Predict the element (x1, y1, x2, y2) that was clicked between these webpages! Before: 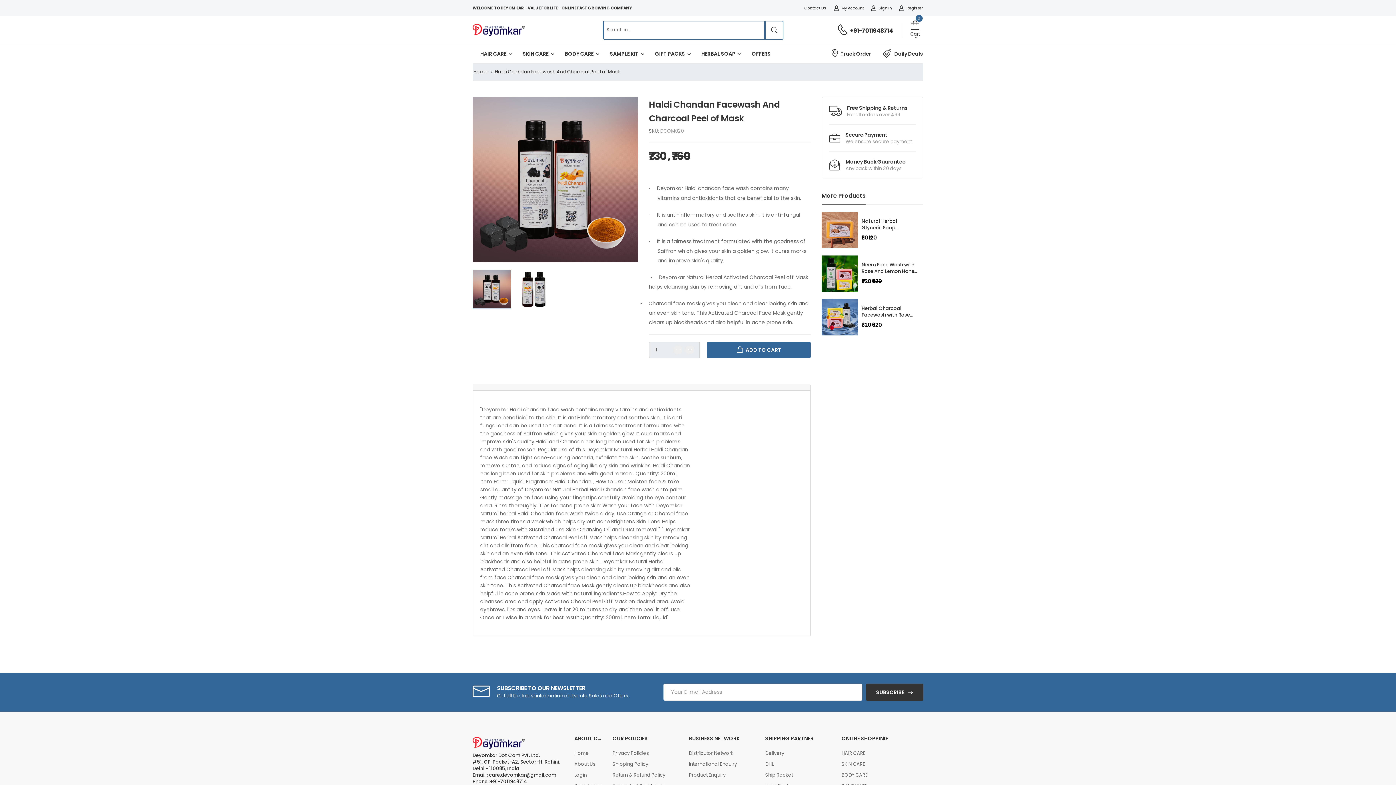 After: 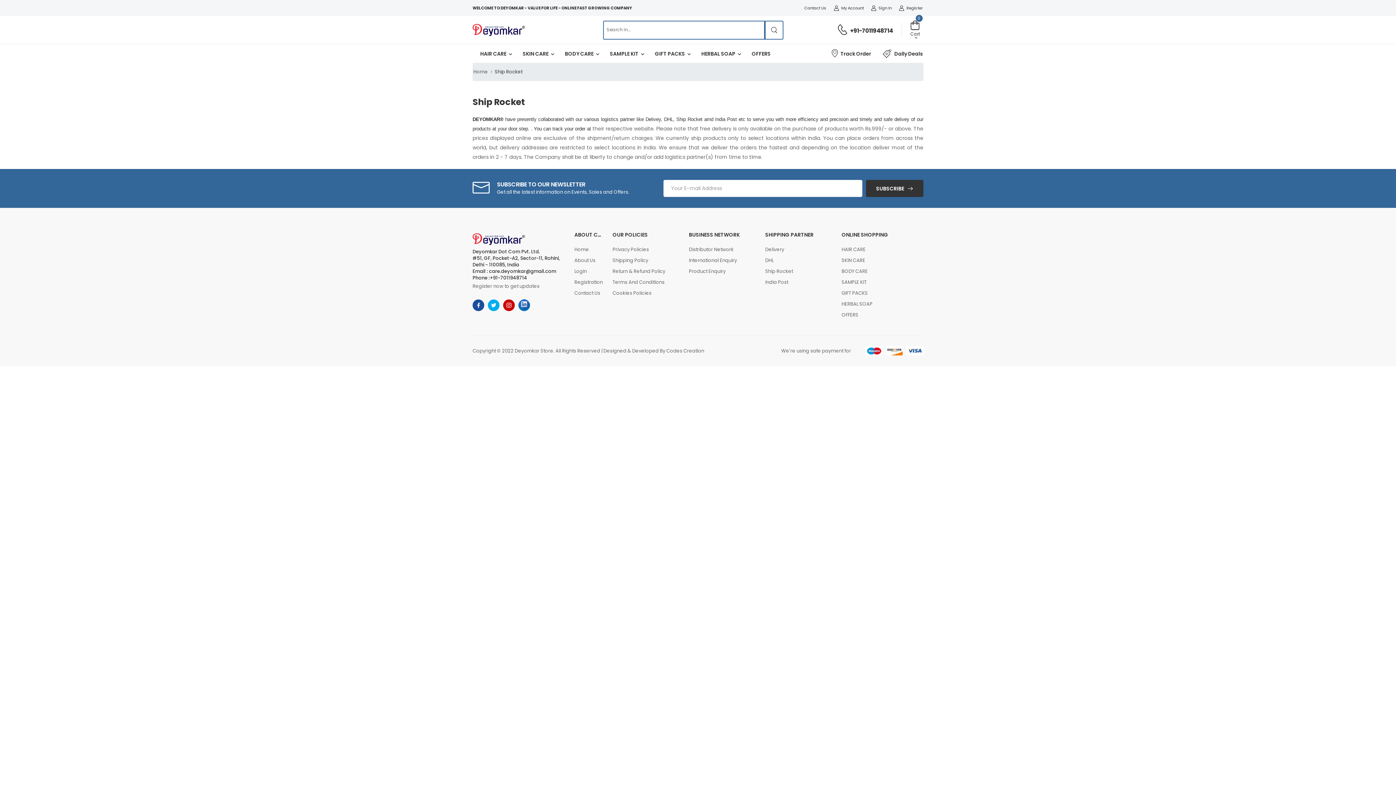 Action: label: Ship Rocket bbox: (765, 772, 793, 778)